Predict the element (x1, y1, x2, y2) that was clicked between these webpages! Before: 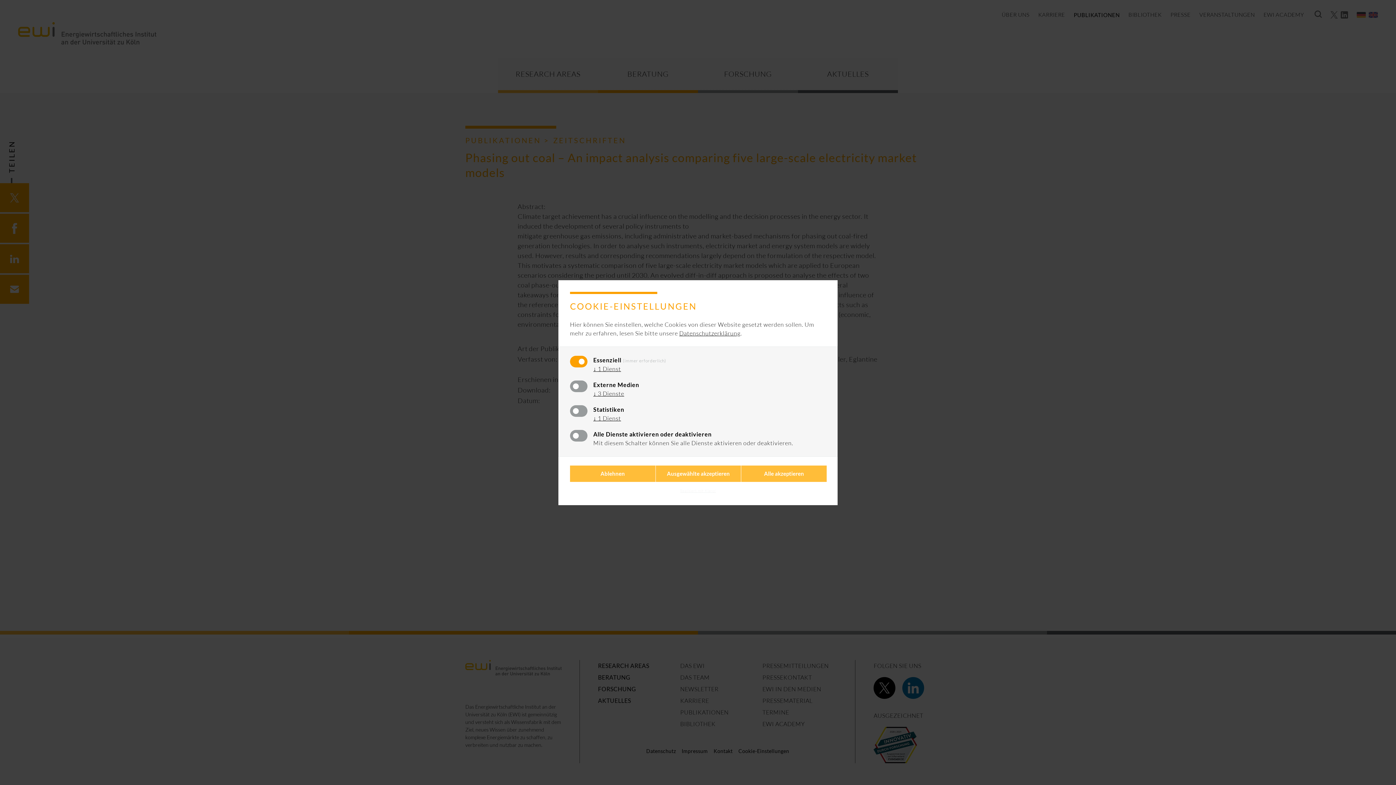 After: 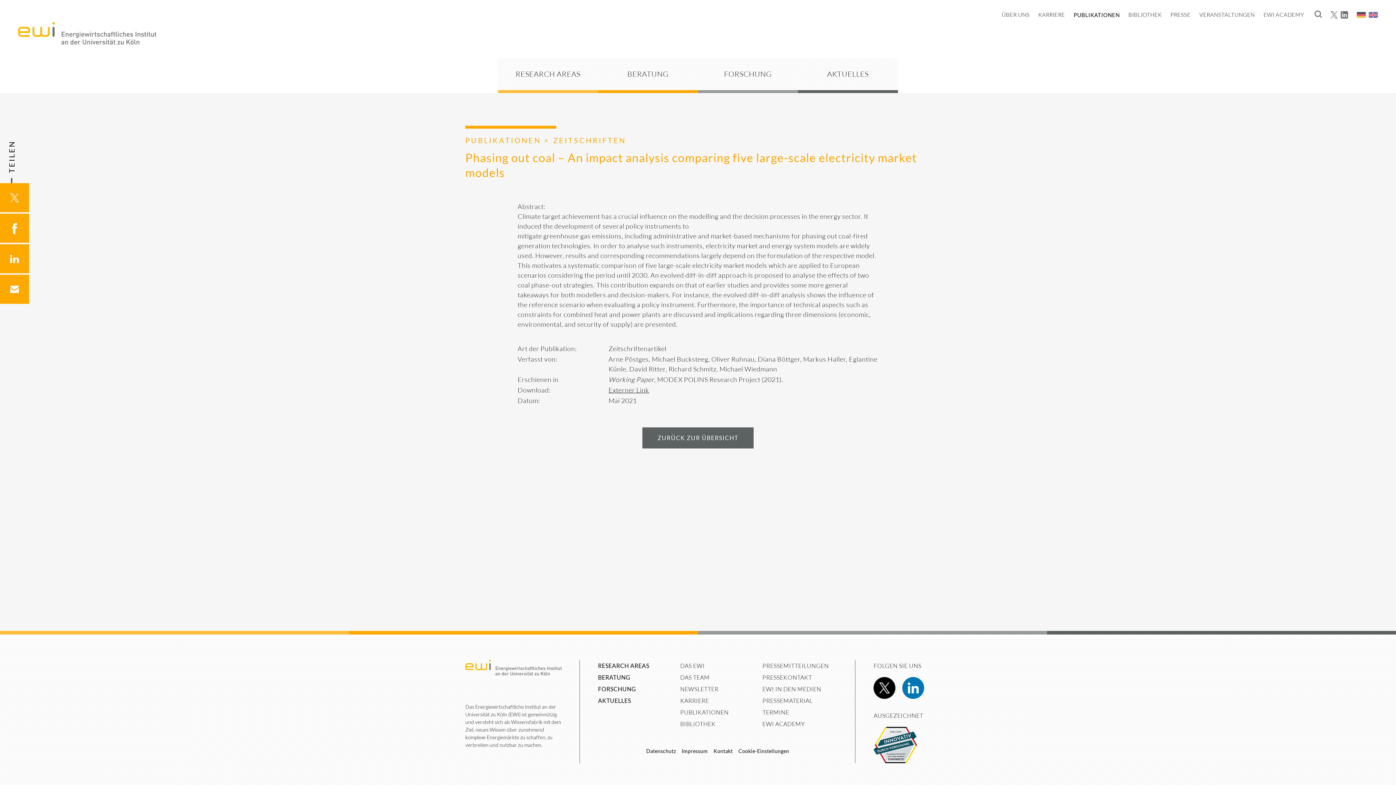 Action: bbox: (570, 465, 655, 482) label: Ablehnen